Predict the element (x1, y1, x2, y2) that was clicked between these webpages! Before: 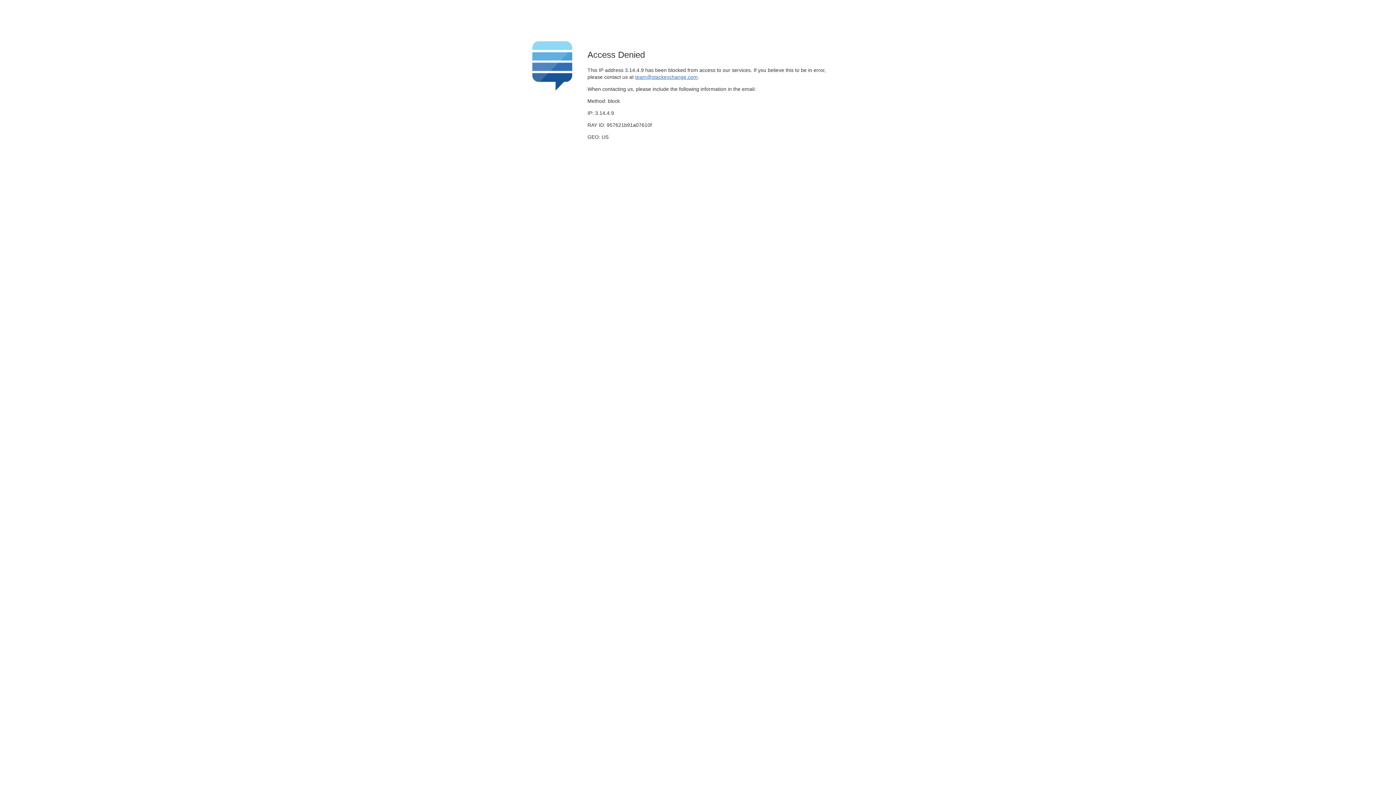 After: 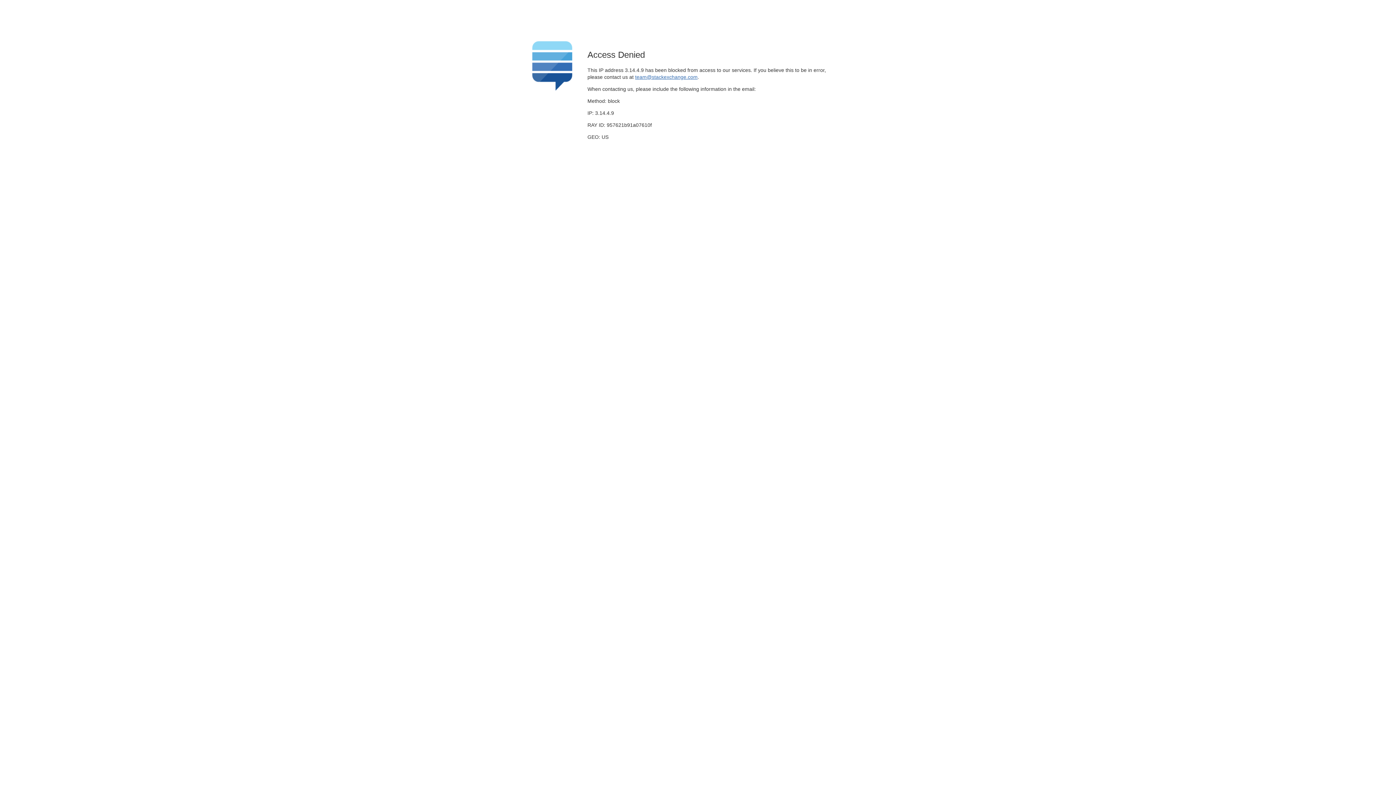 Action: bbox: (635, 74, 697, 79) label: team@stackexchange.com